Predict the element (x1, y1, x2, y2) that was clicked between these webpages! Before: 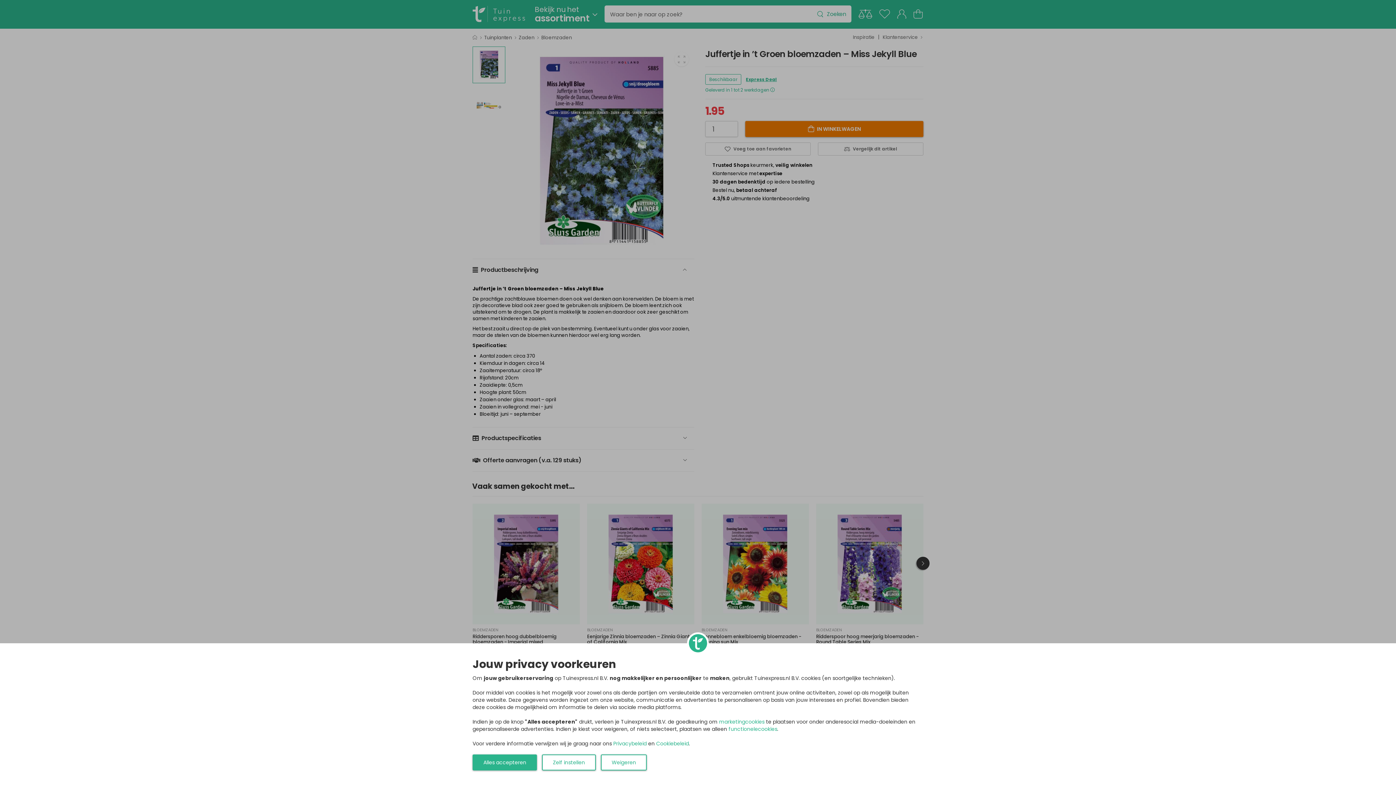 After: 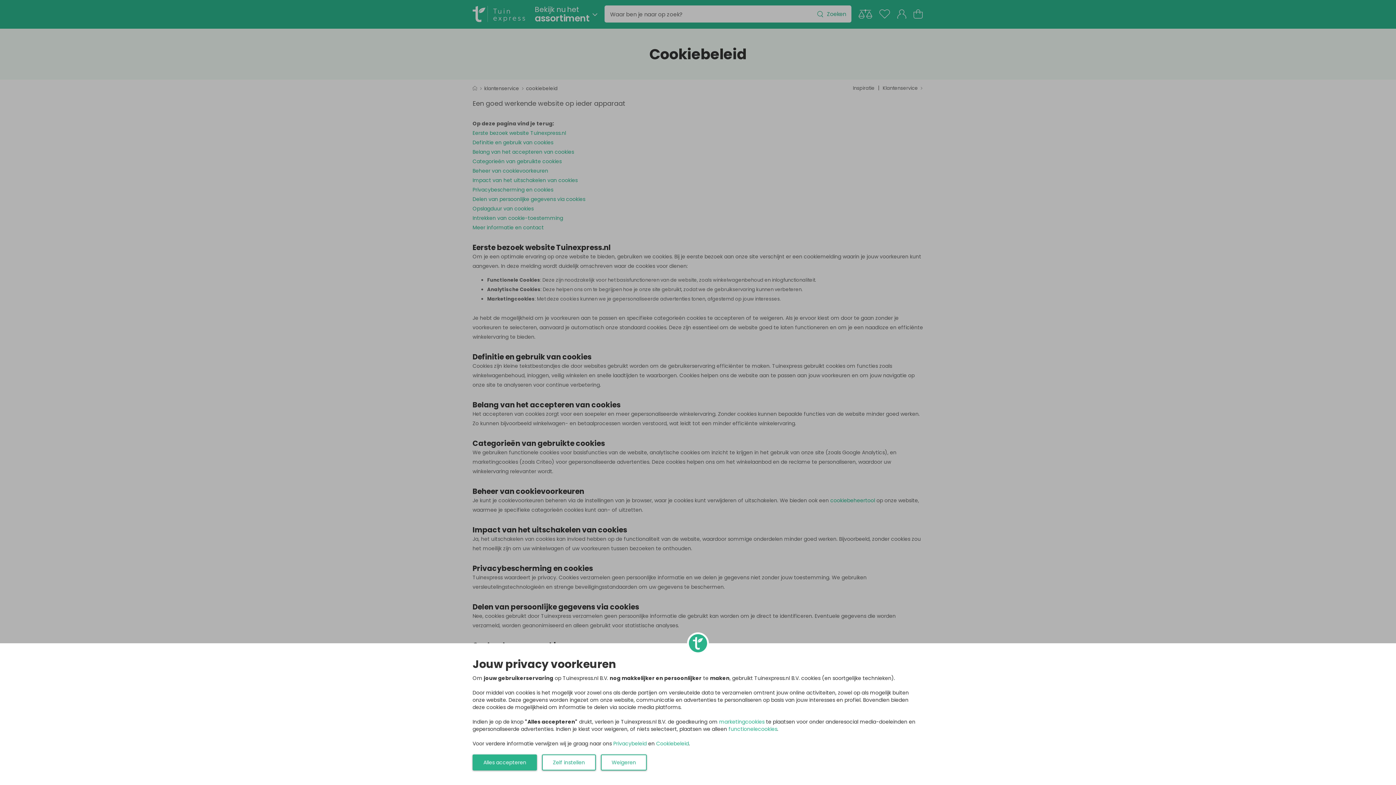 Action: bbox: (656, 740, 689, 747) label: Cookiebeleid